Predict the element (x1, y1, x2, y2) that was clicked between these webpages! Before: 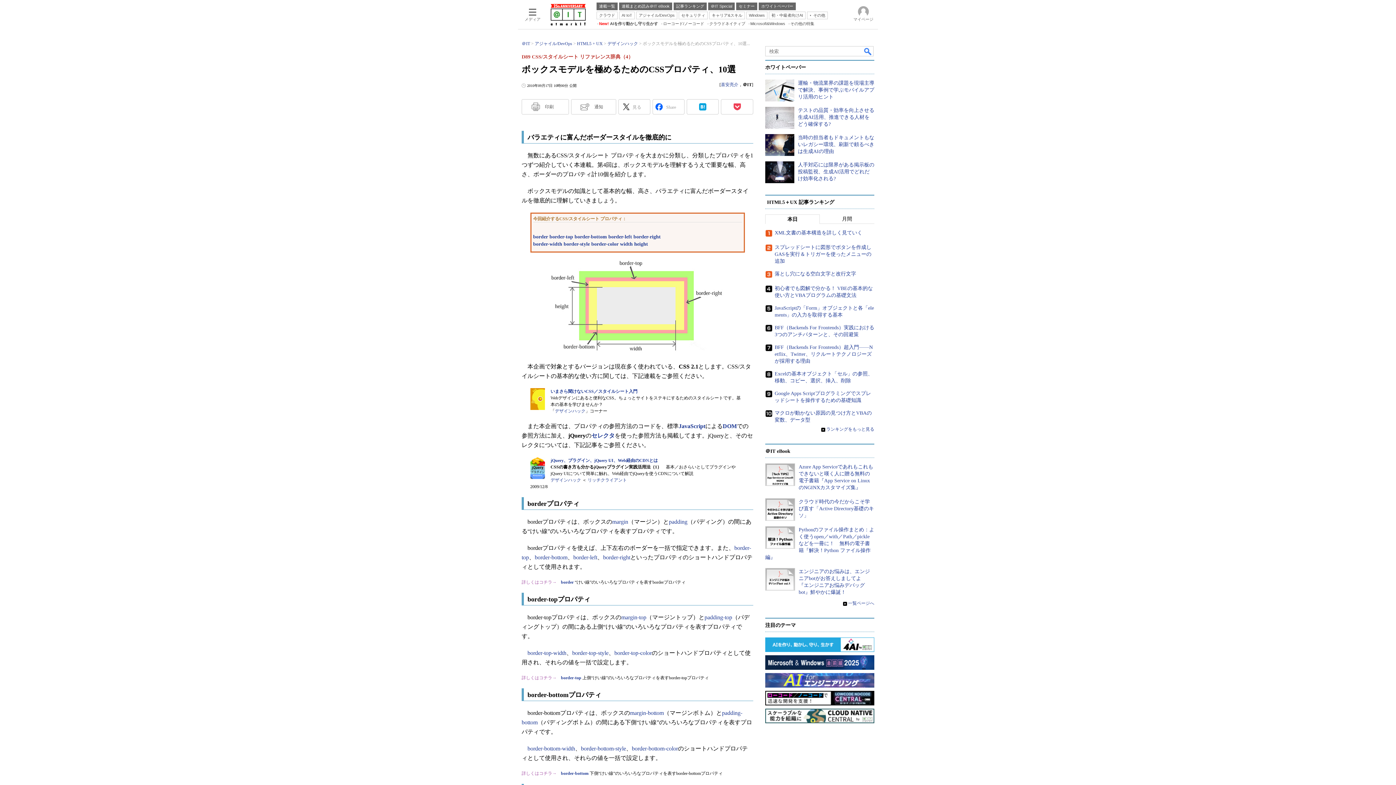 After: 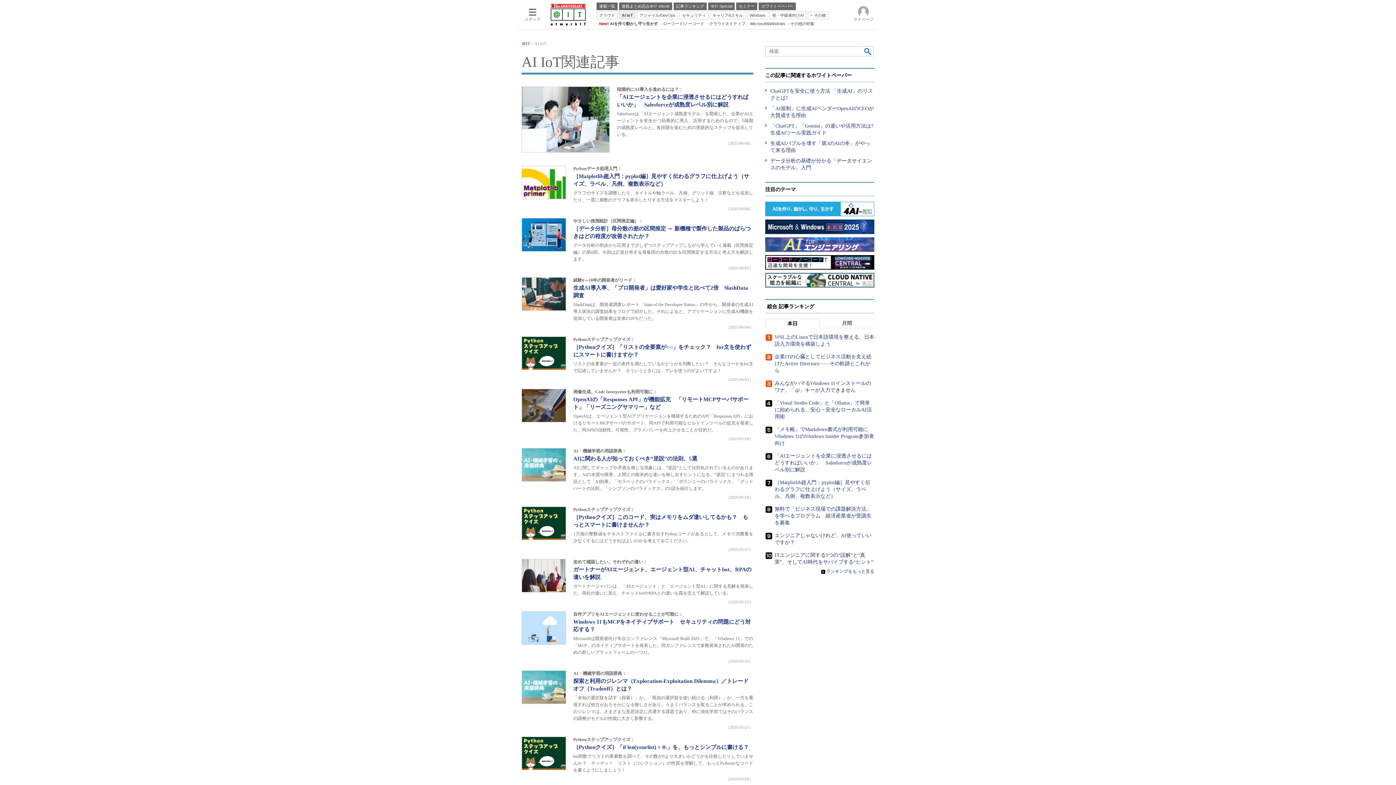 Action: bbox: (619, 11, 634, 19) label: AI IoT